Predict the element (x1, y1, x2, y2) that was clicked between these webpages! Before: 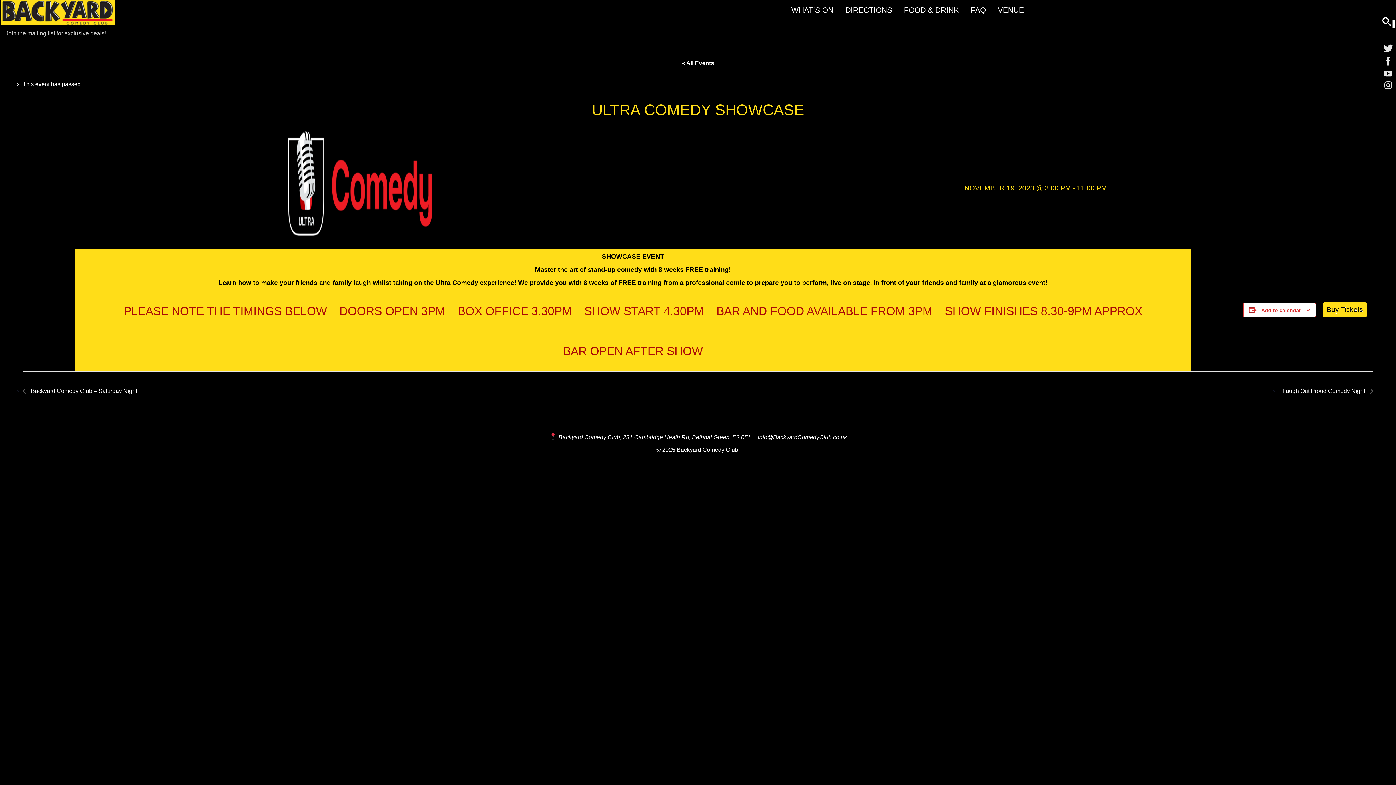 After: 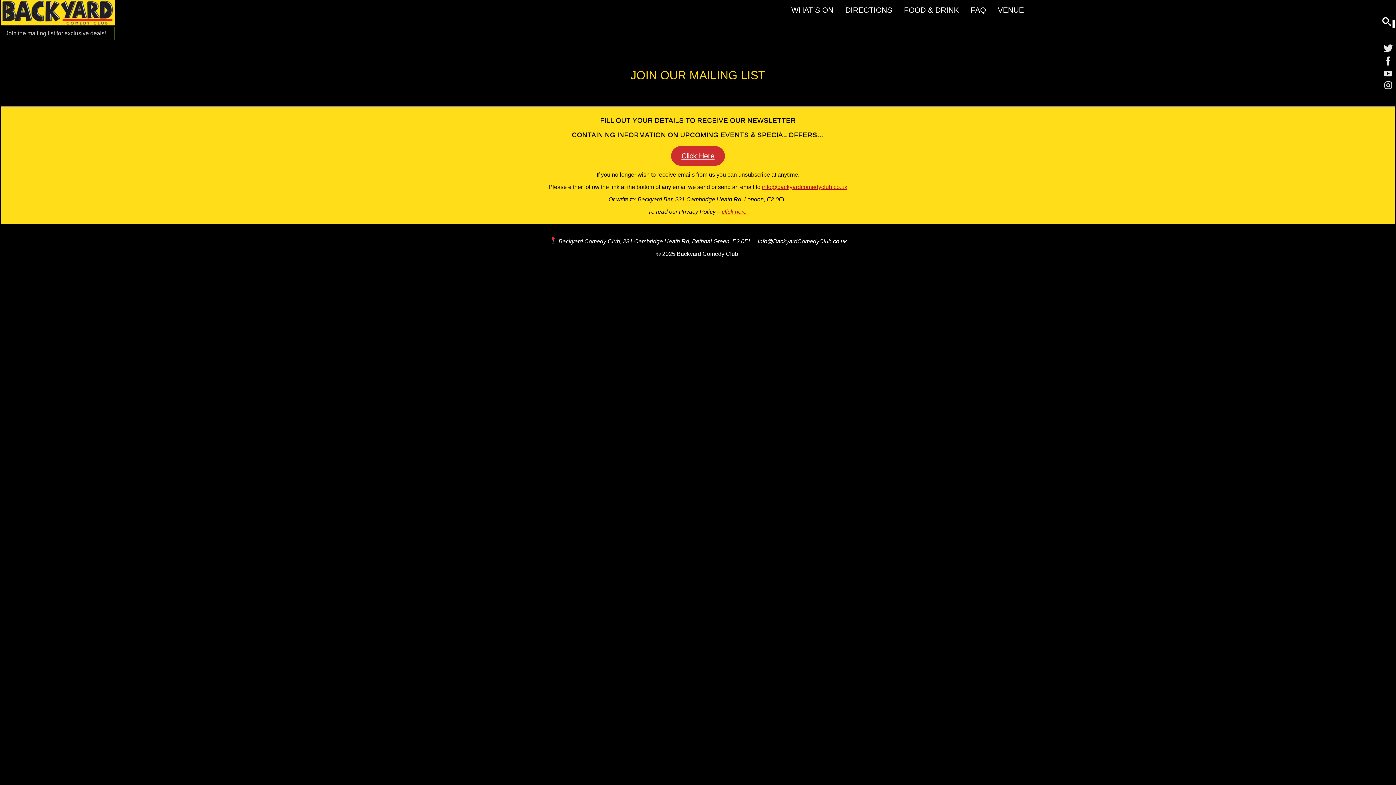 Action: label: Mailing List bbox: (5, 30, 105, 36)